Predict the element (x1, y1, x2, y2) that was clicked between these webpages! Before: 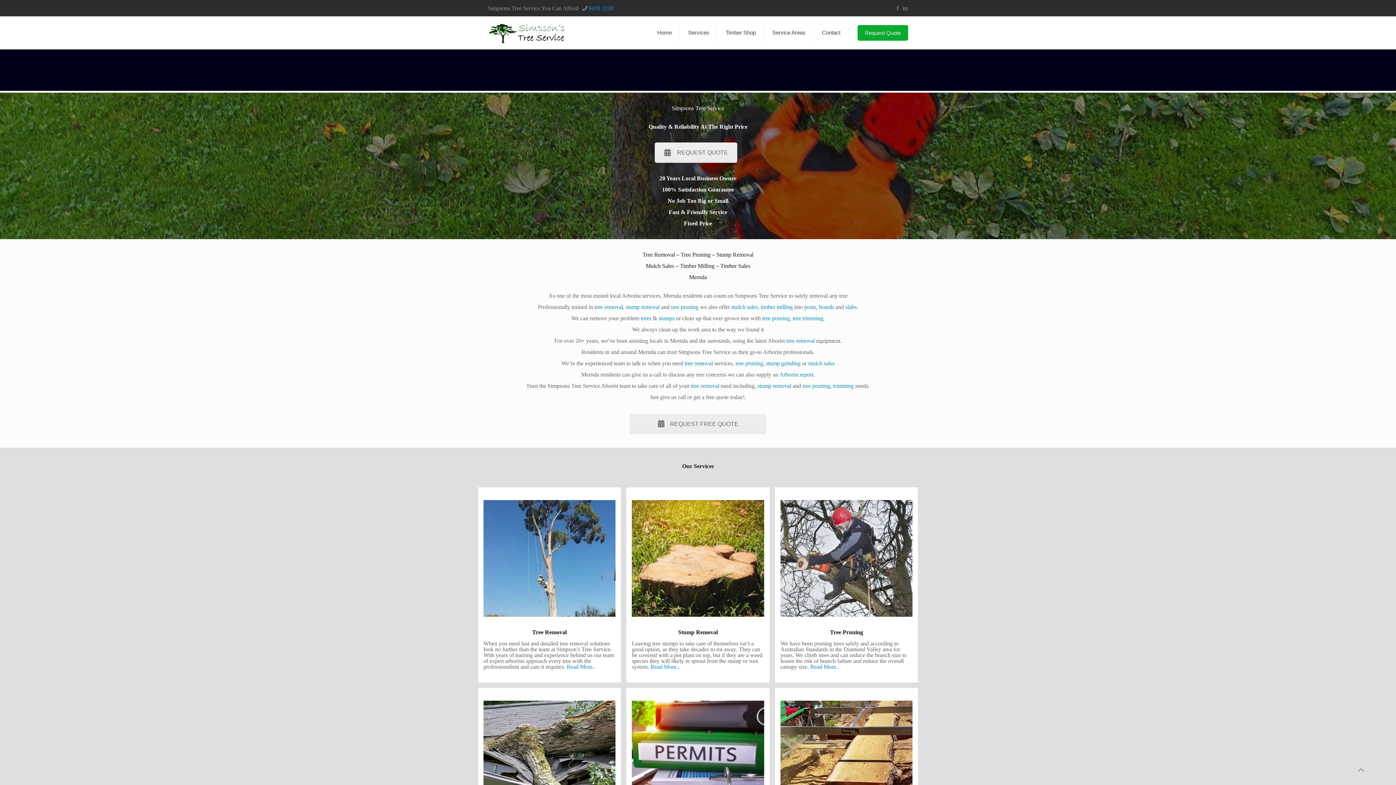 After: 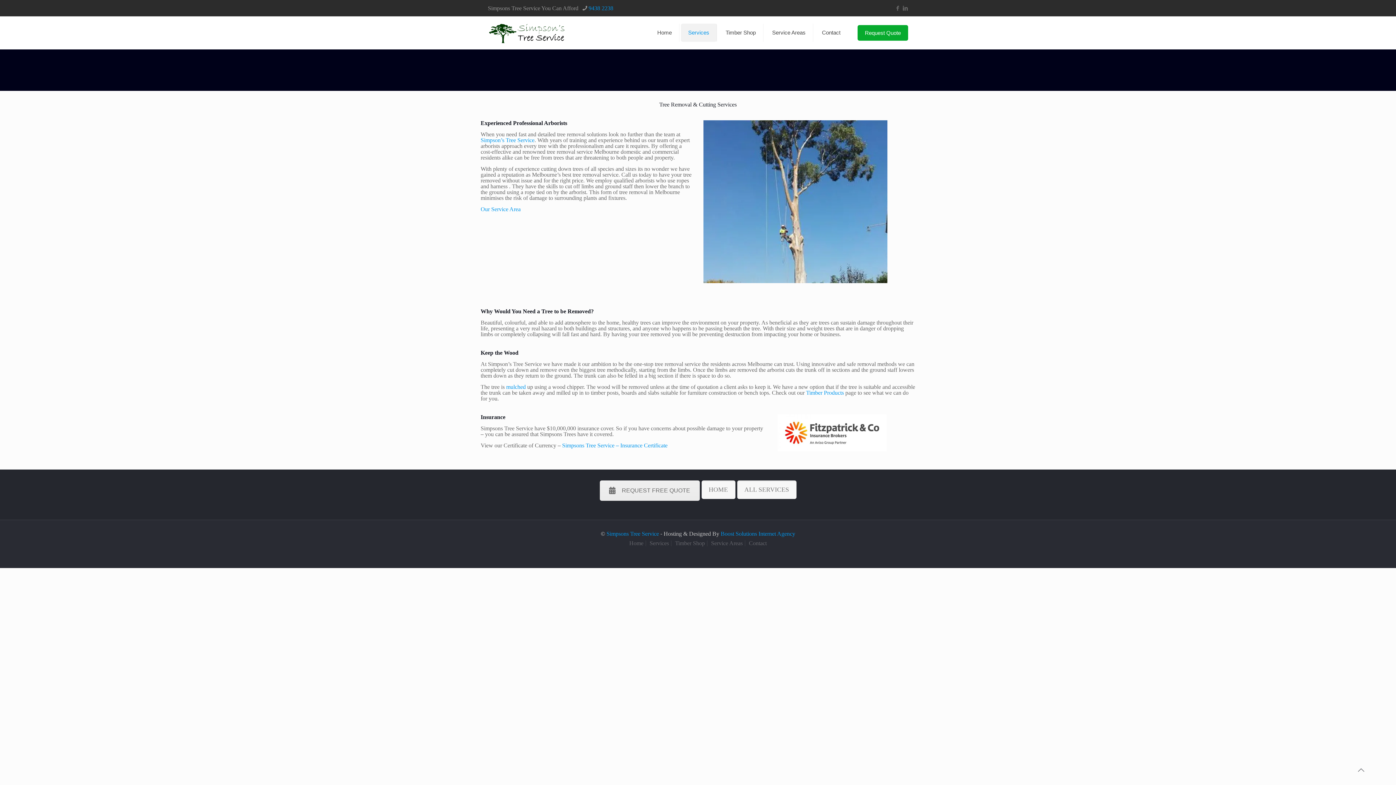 Action: label: tree removal bbox: (684, 360, 713, 366)